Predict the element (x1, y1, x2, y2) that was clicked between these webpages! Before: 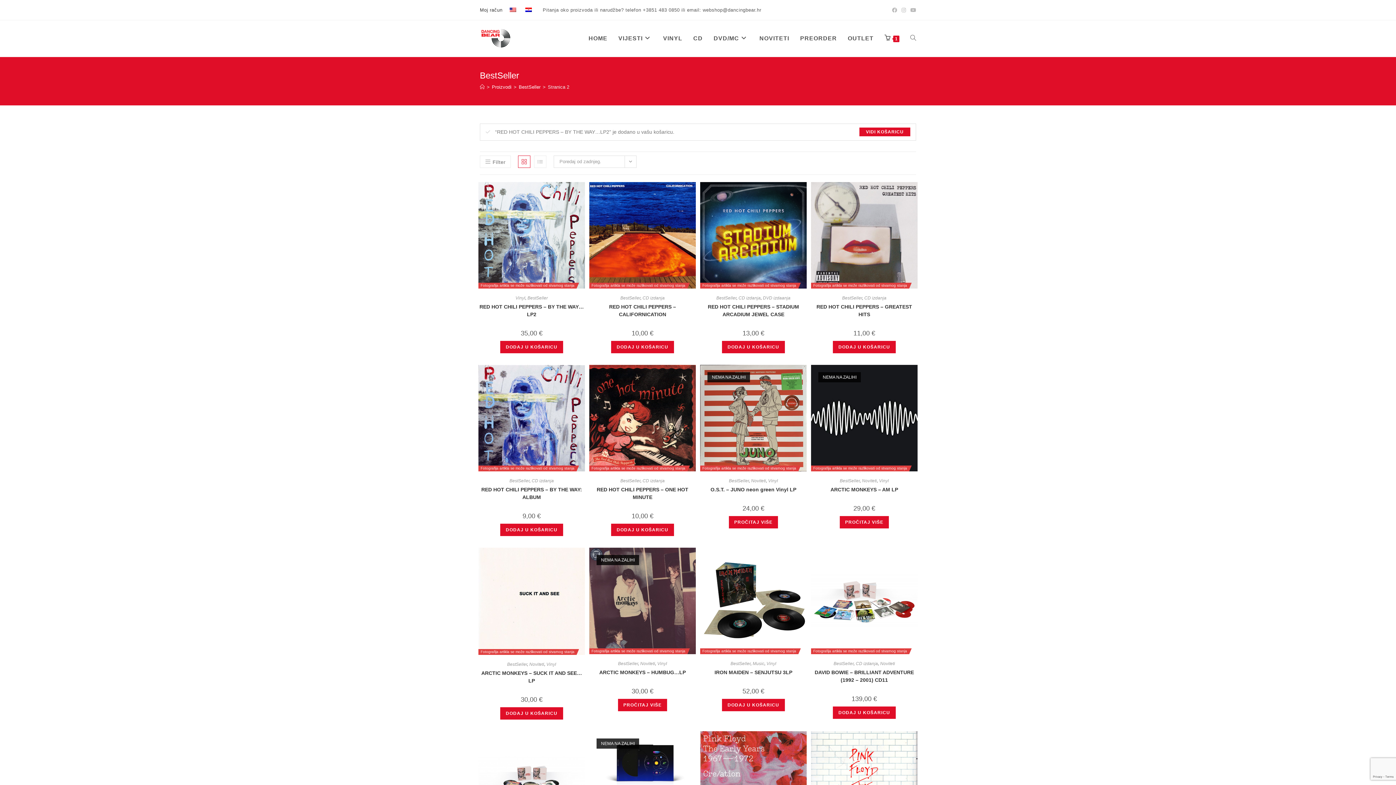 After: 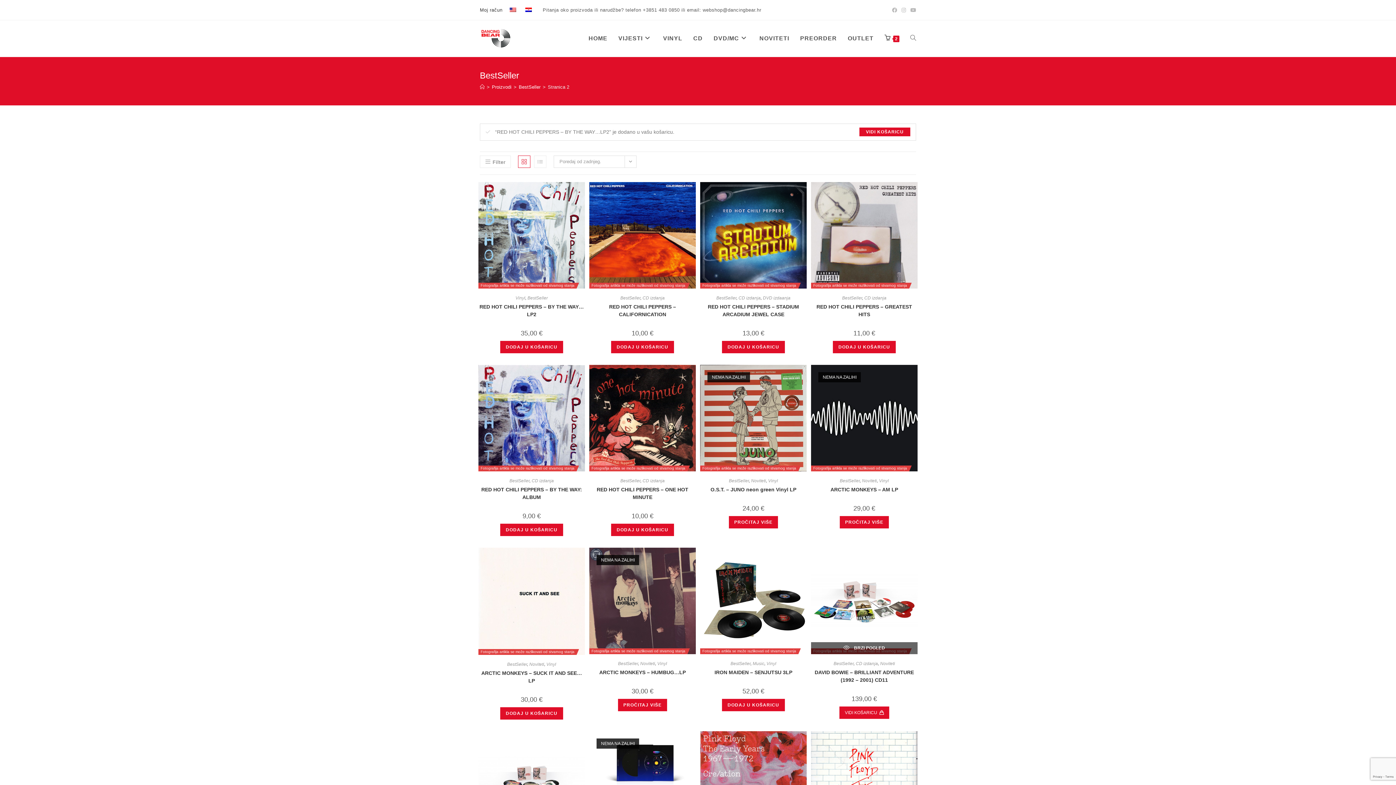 Action: label: Dodaj “DAVID BOWIE - BRILLIANT ADVENTURE (1992 – 2001) CD11” u Vašu košaricu. bbox: (833, 706, 895, 719)